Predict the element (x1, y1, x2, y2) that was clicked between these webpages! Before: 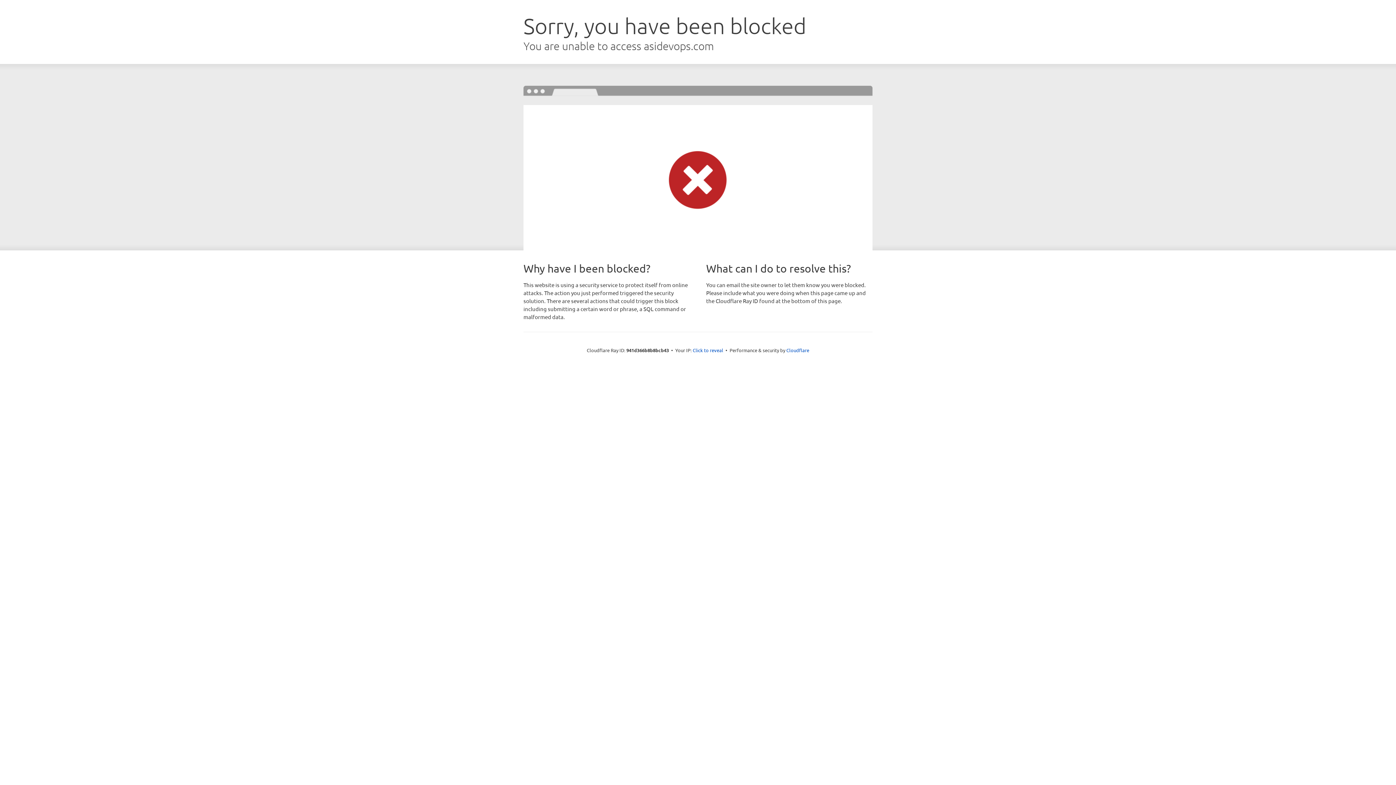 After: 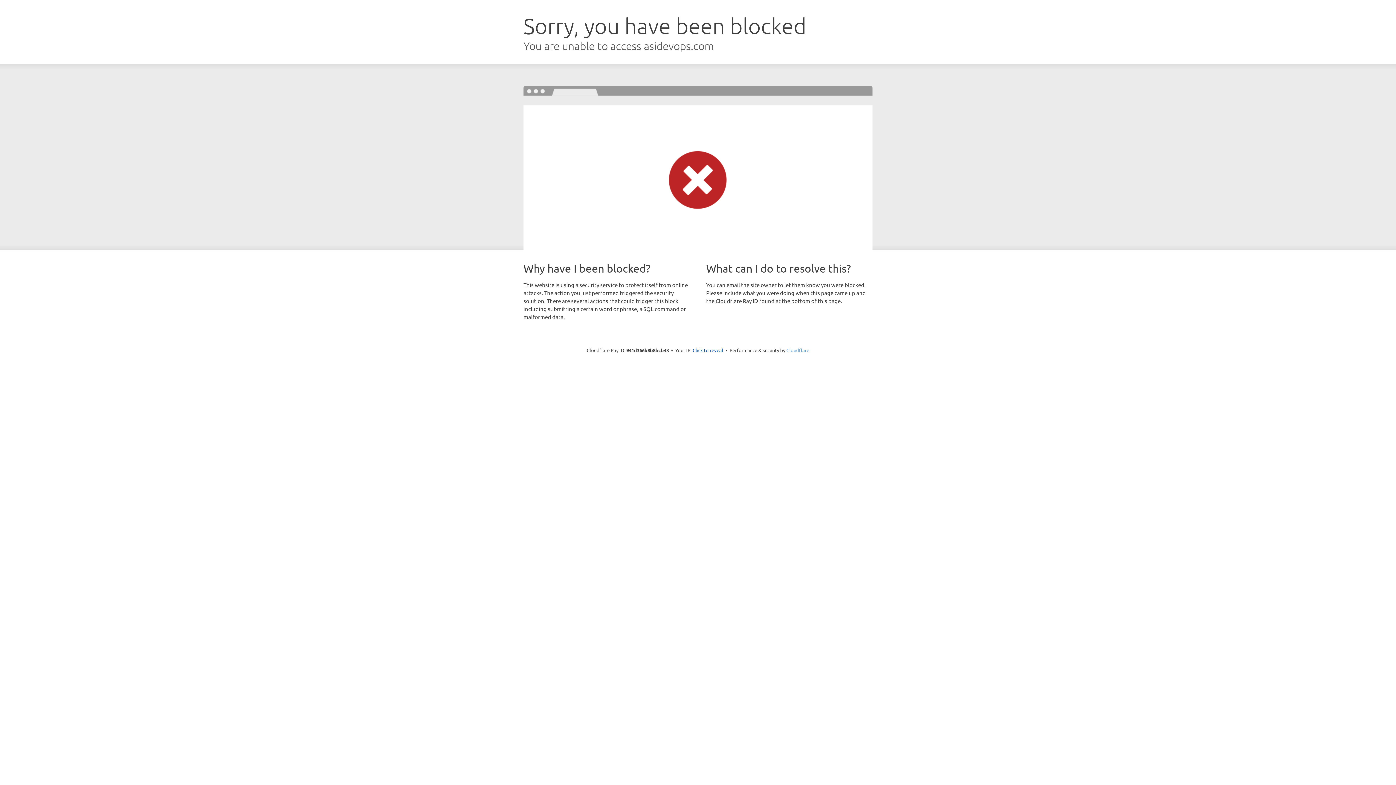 Action: label: Cloudflare bbox: (786, 347, 809, 353)